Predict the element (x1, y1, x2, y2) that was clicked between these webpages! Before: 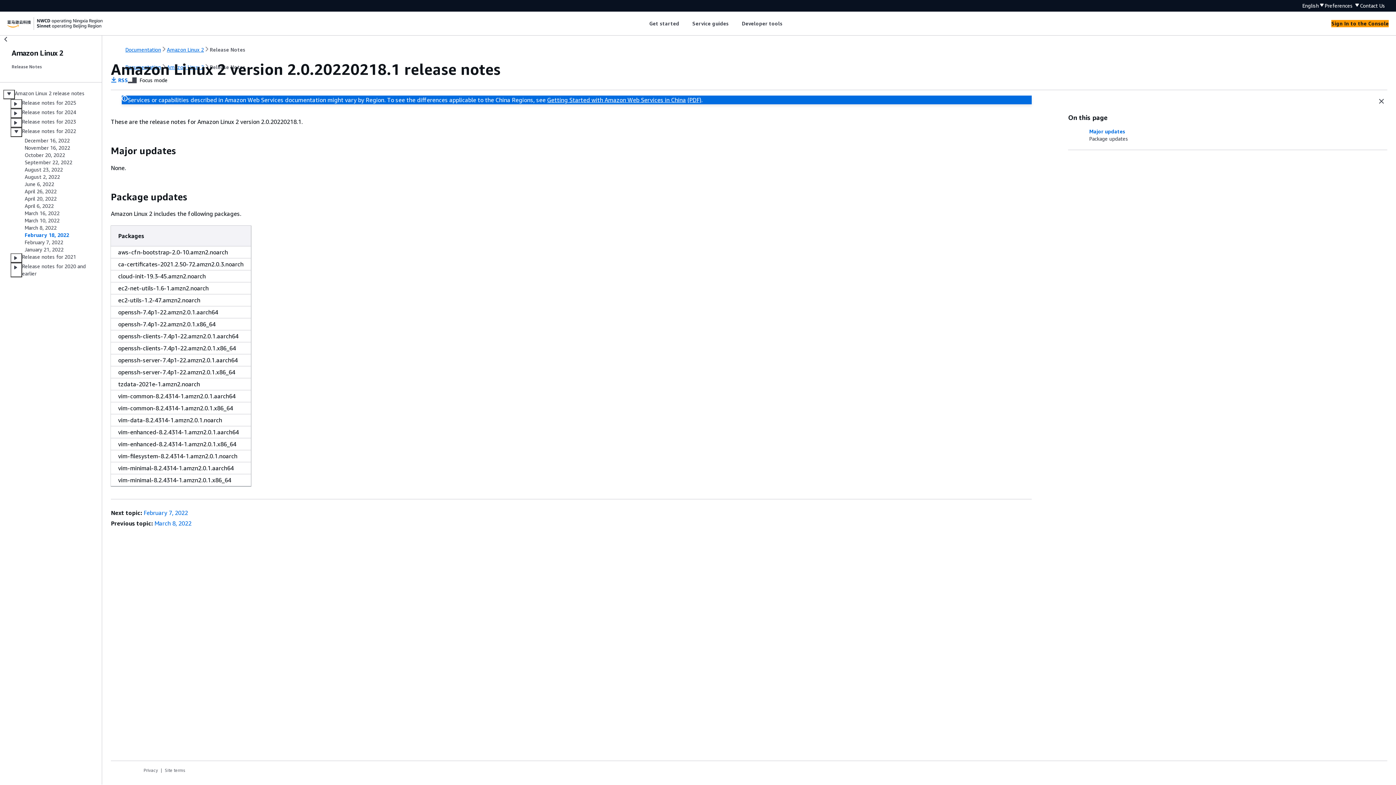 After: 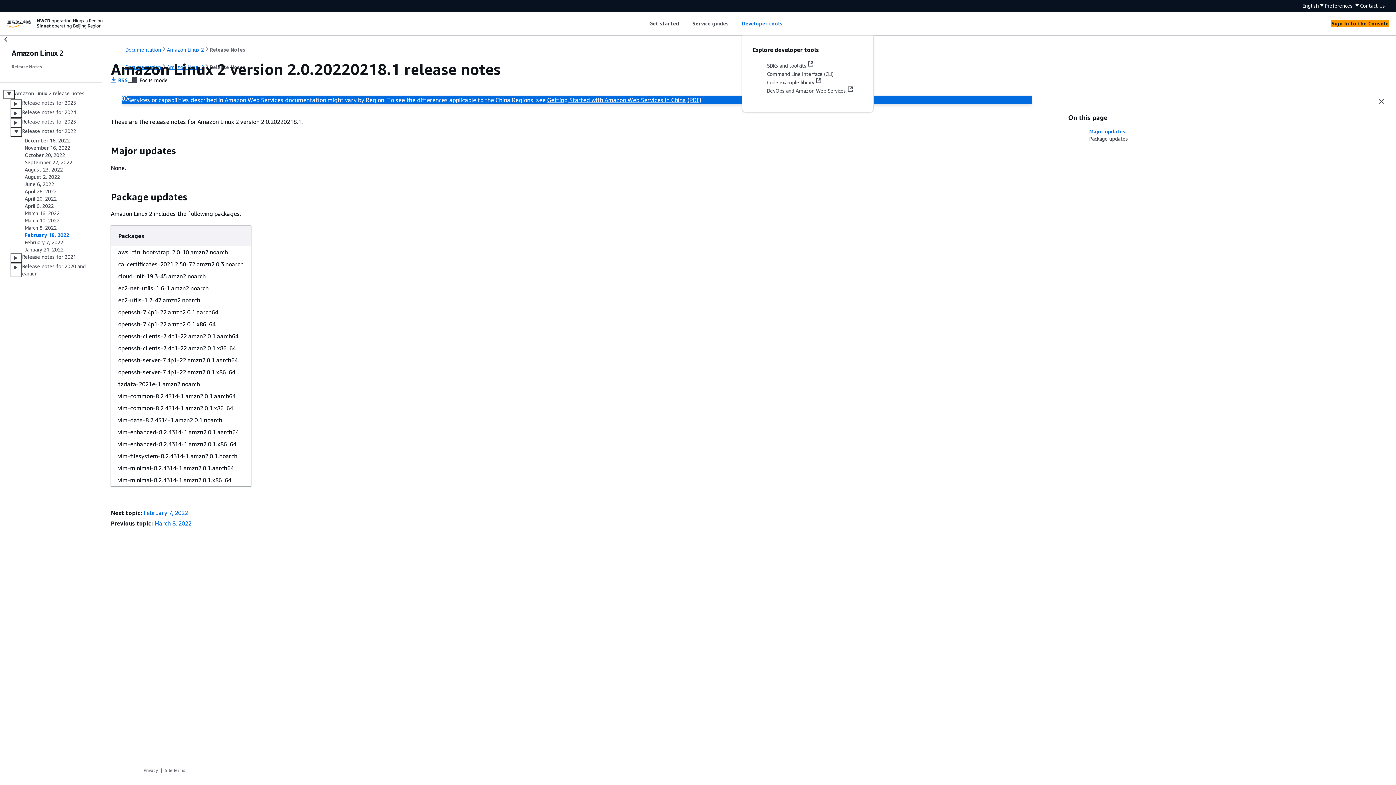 Action: label: Developer tools bbox: (742, 19, 782, 27)